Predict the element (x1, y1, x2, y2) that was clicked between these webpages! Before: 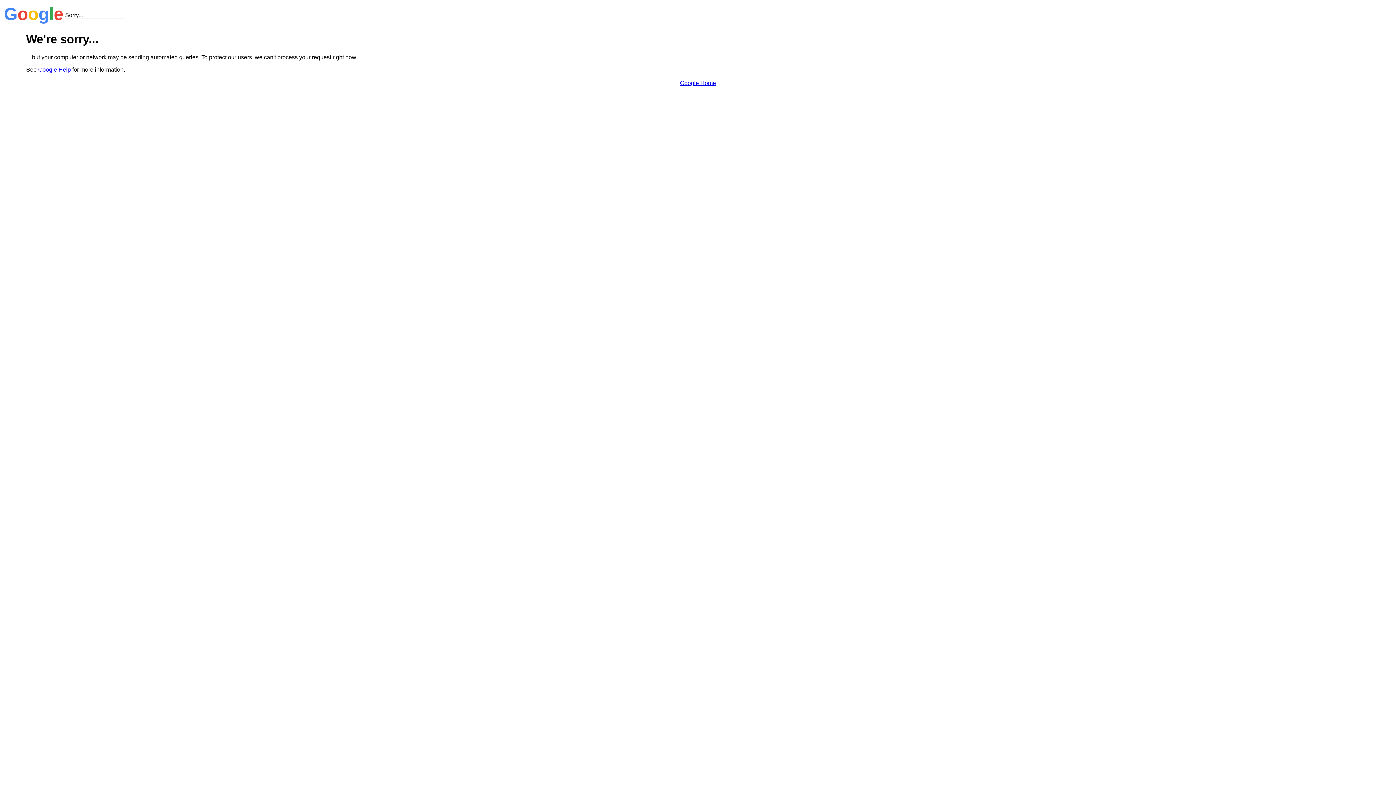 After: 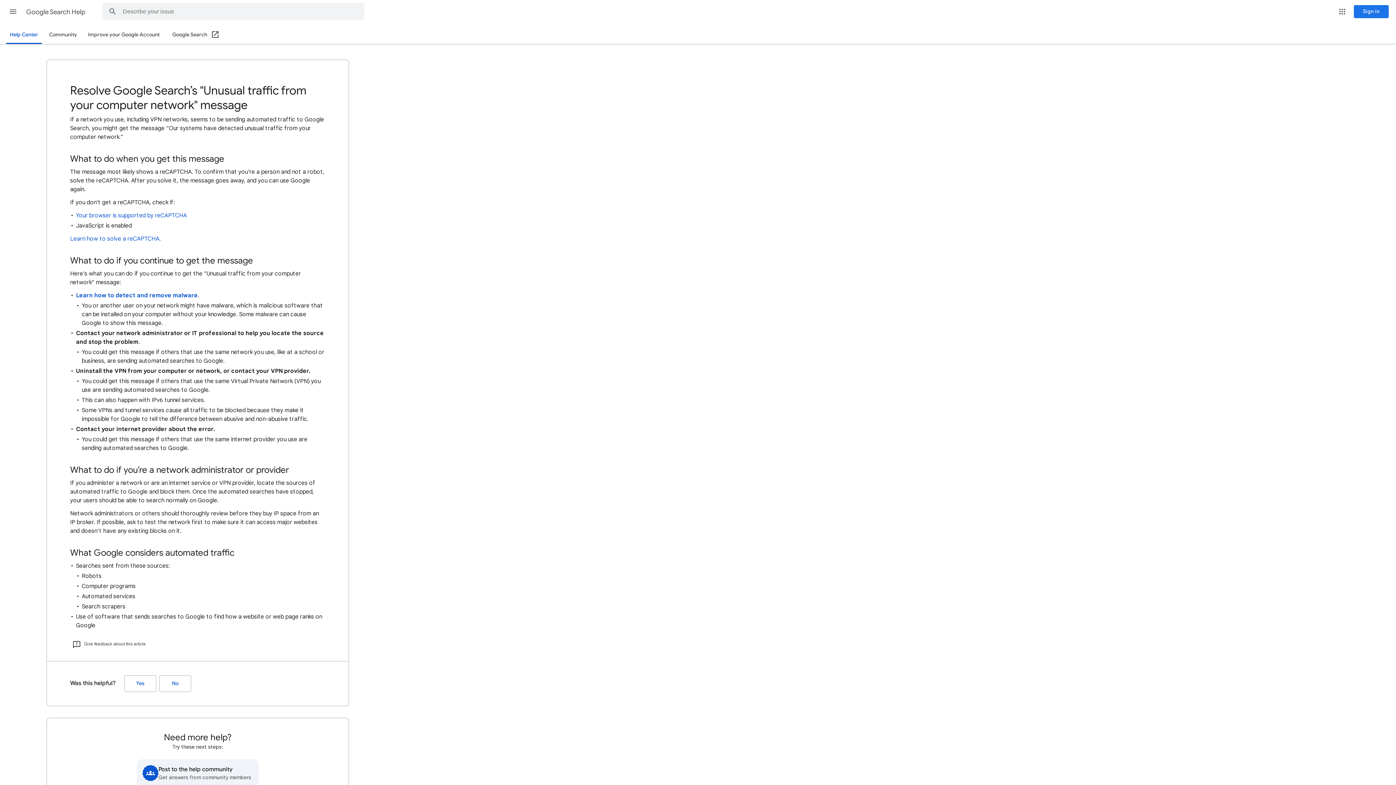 Action: label: Google Help bbox: (38, 66, 70, 72)